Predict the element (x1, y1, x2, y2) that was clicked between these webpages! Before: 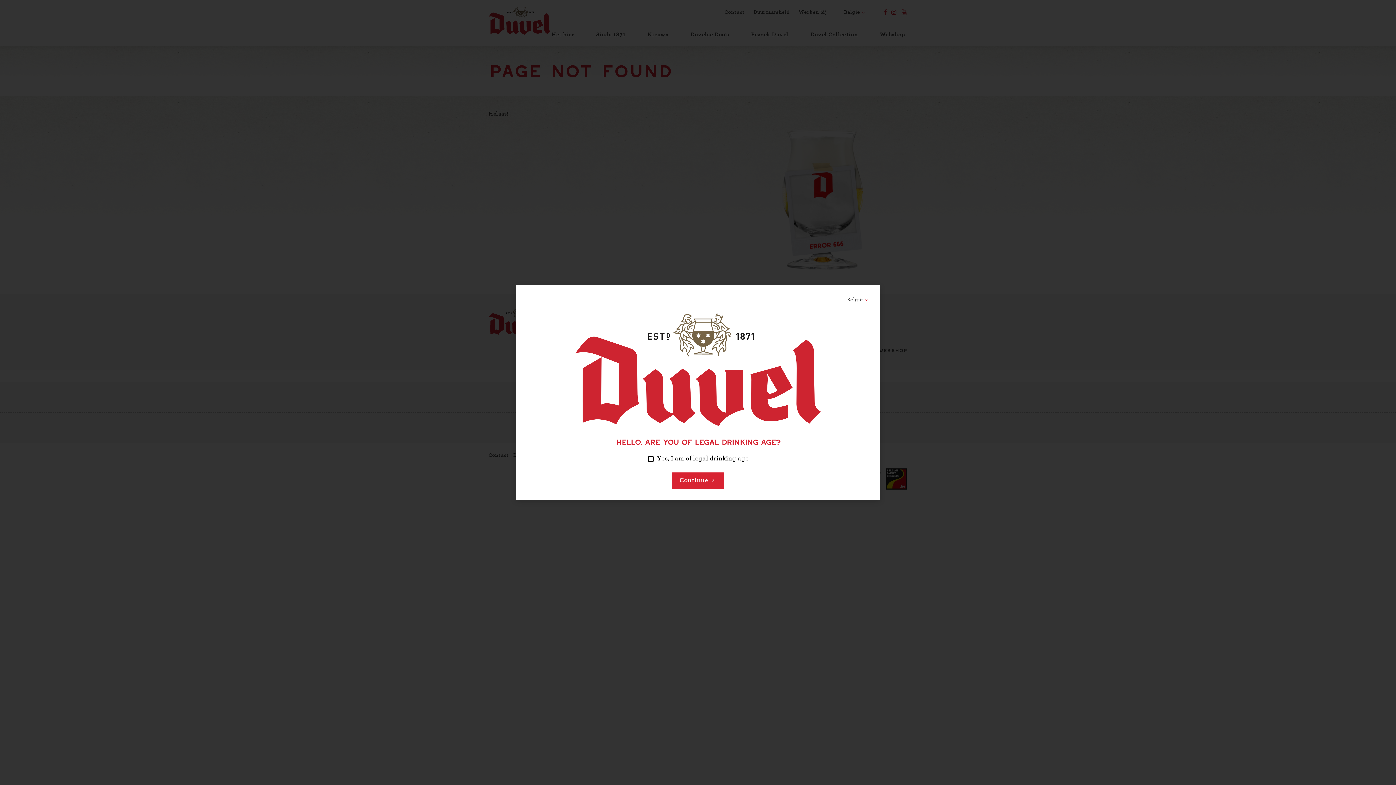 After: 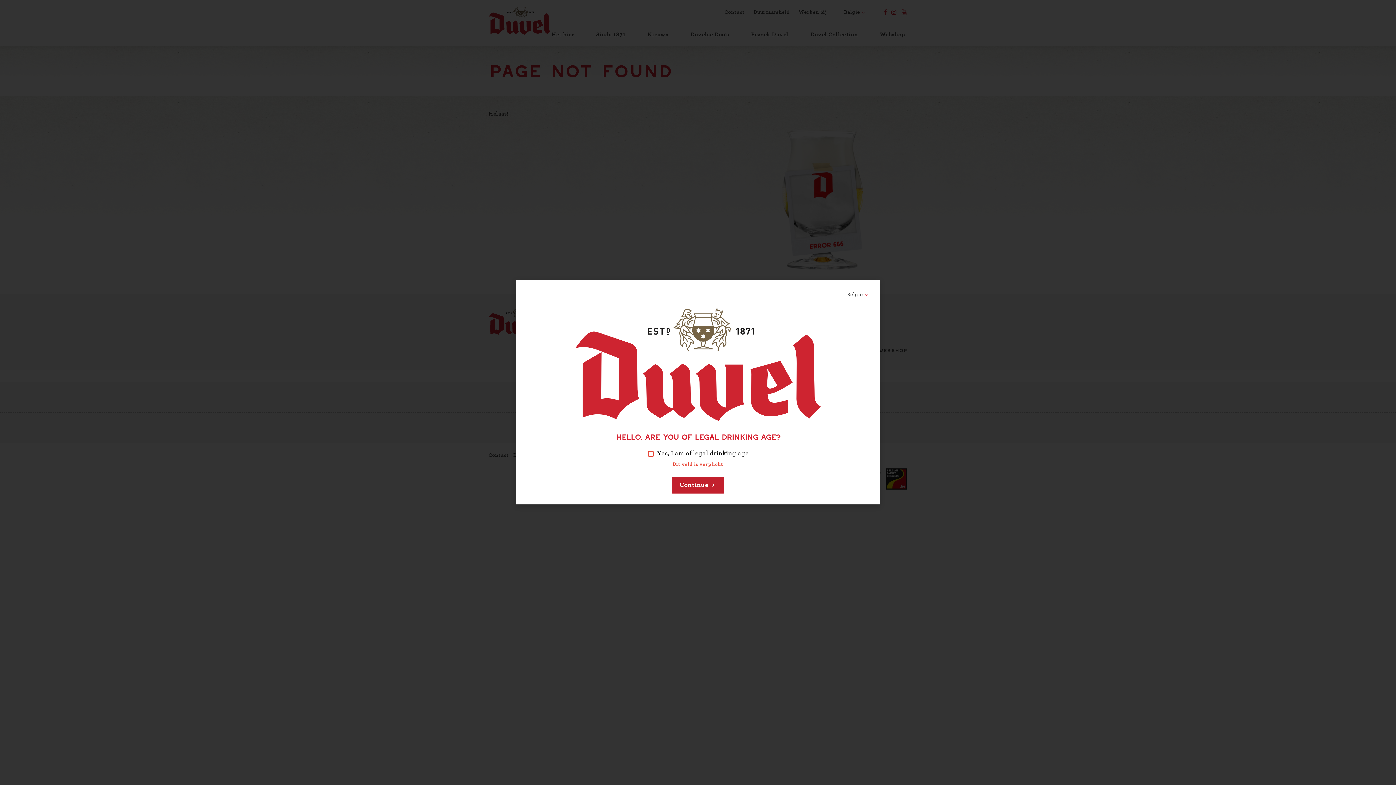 Action: label: Continue  bbox: (672, 472, 724, 489)